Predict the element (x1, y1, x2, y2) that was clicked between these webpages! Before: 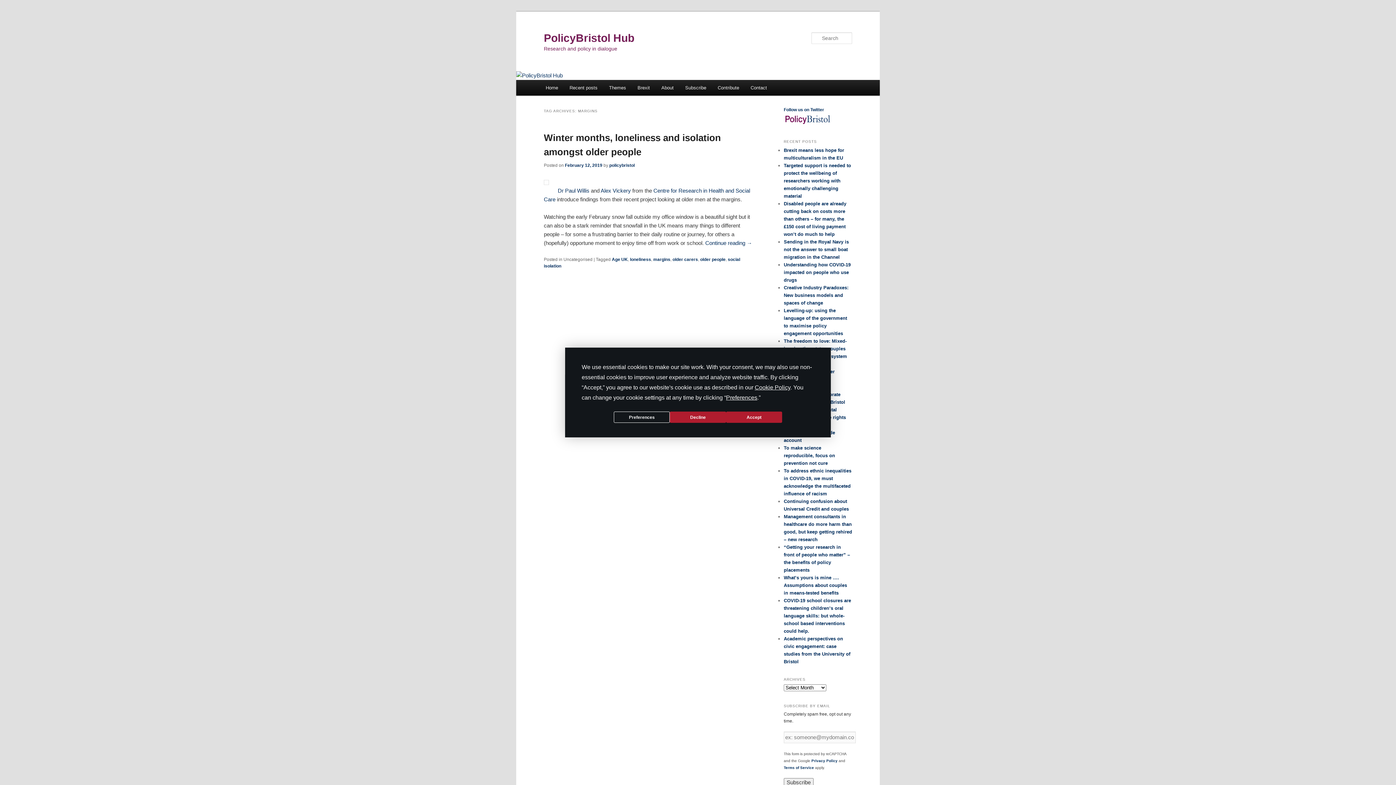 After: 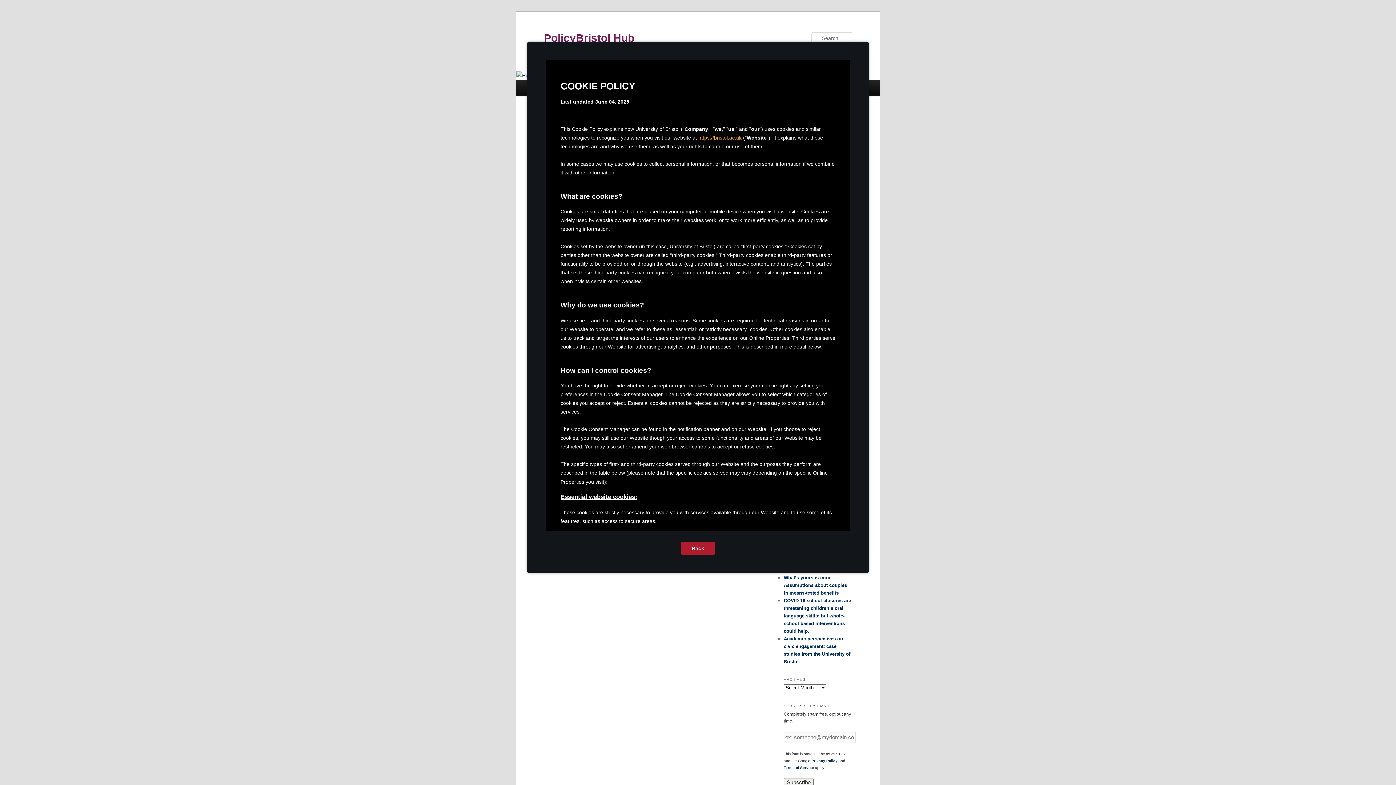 Action: label: Cookie Policy bbox: (754, 384, 790, 390)